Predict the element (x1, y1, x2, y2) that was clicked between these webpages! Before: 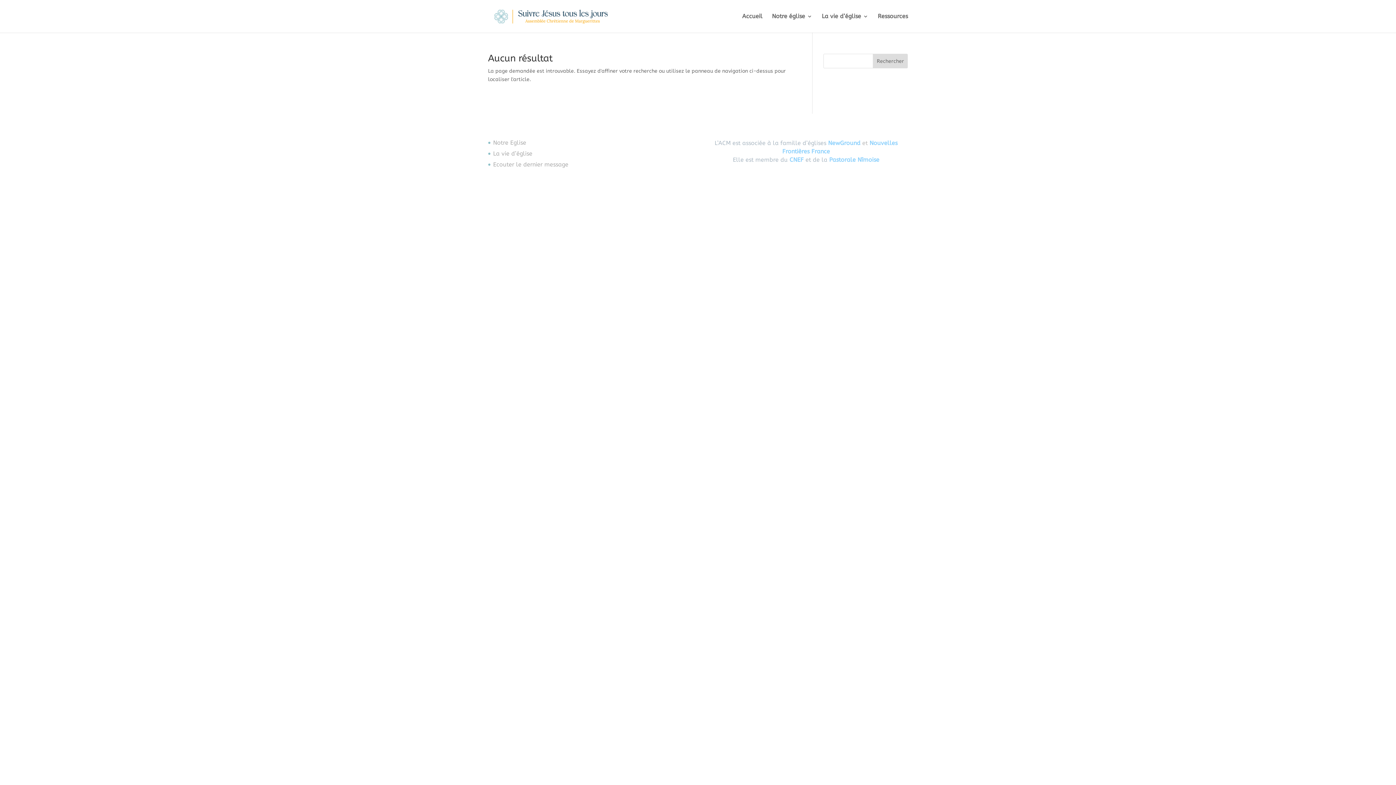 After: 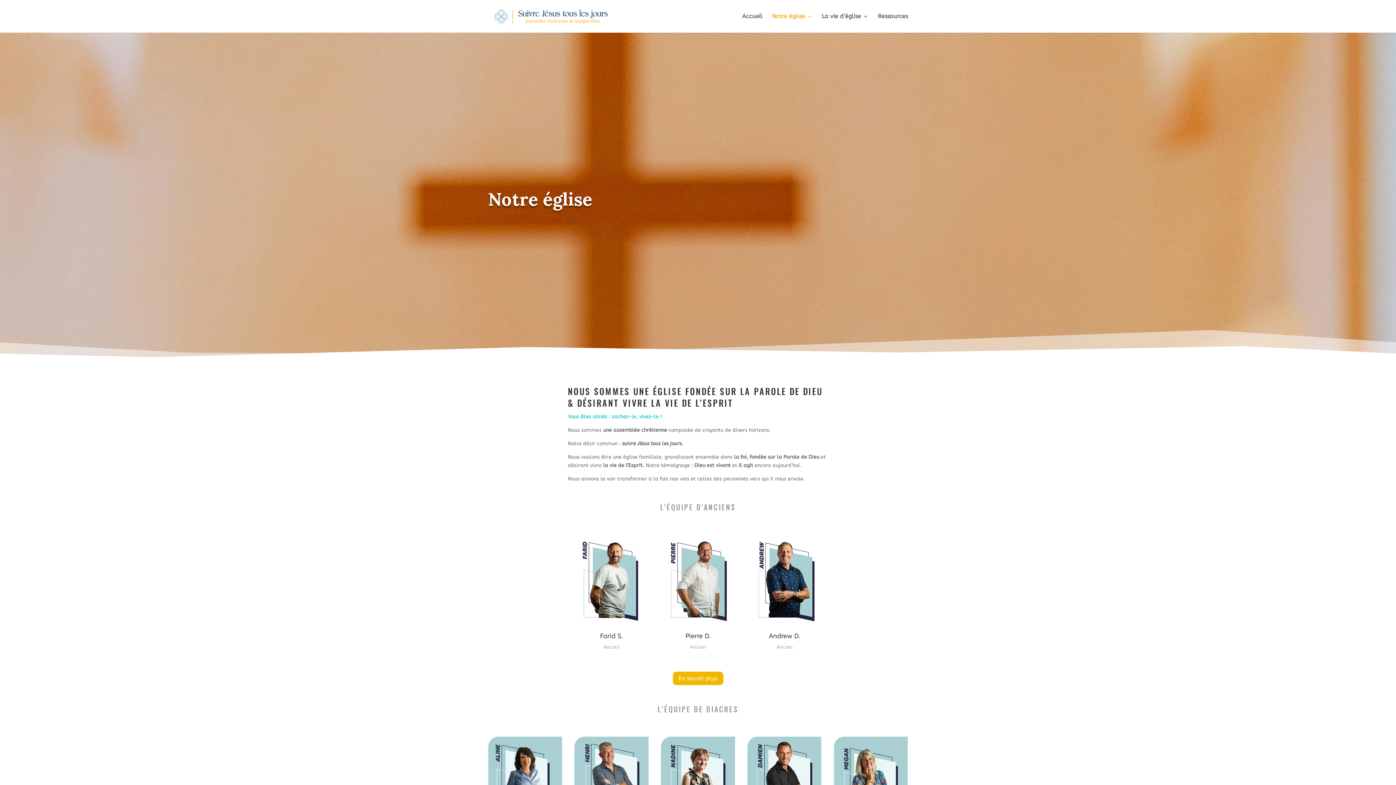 Action: label: Notre église bbox: (772, 13, 812, 32)